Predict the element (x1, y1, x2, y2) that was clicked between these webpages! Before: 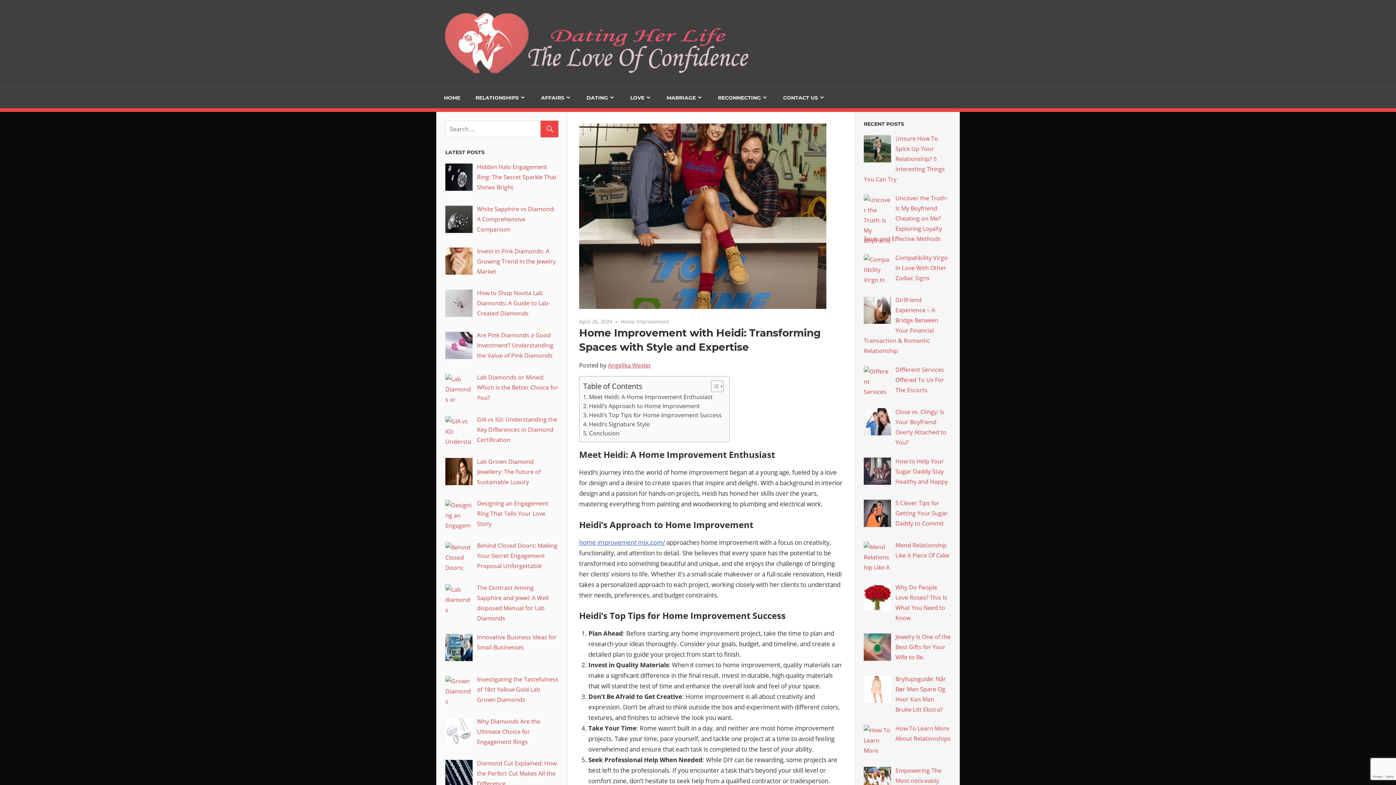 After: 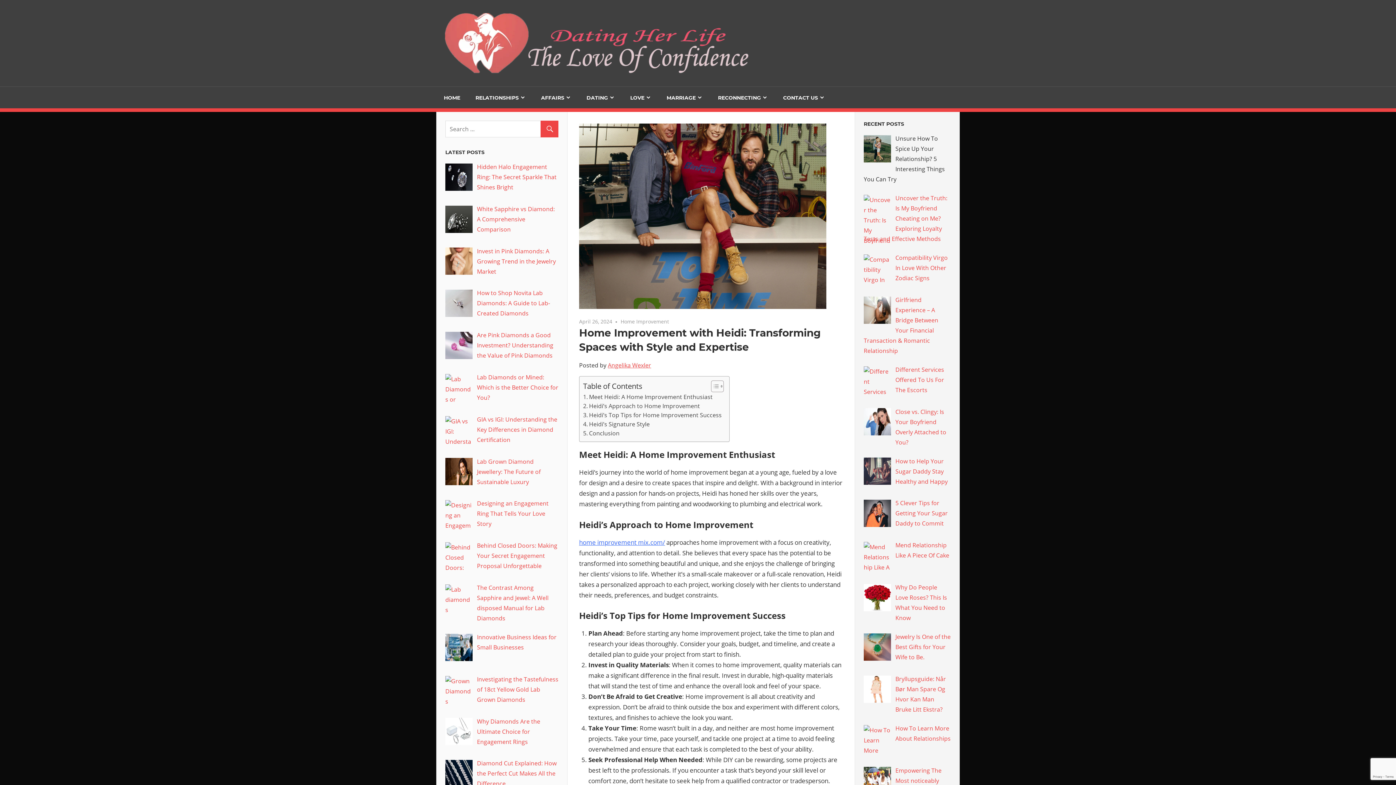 Action: bbox: (864, 134, 945, 183) label: Unsure How To Spice Up Your Relationship? 5 Interesting Things You Can Try